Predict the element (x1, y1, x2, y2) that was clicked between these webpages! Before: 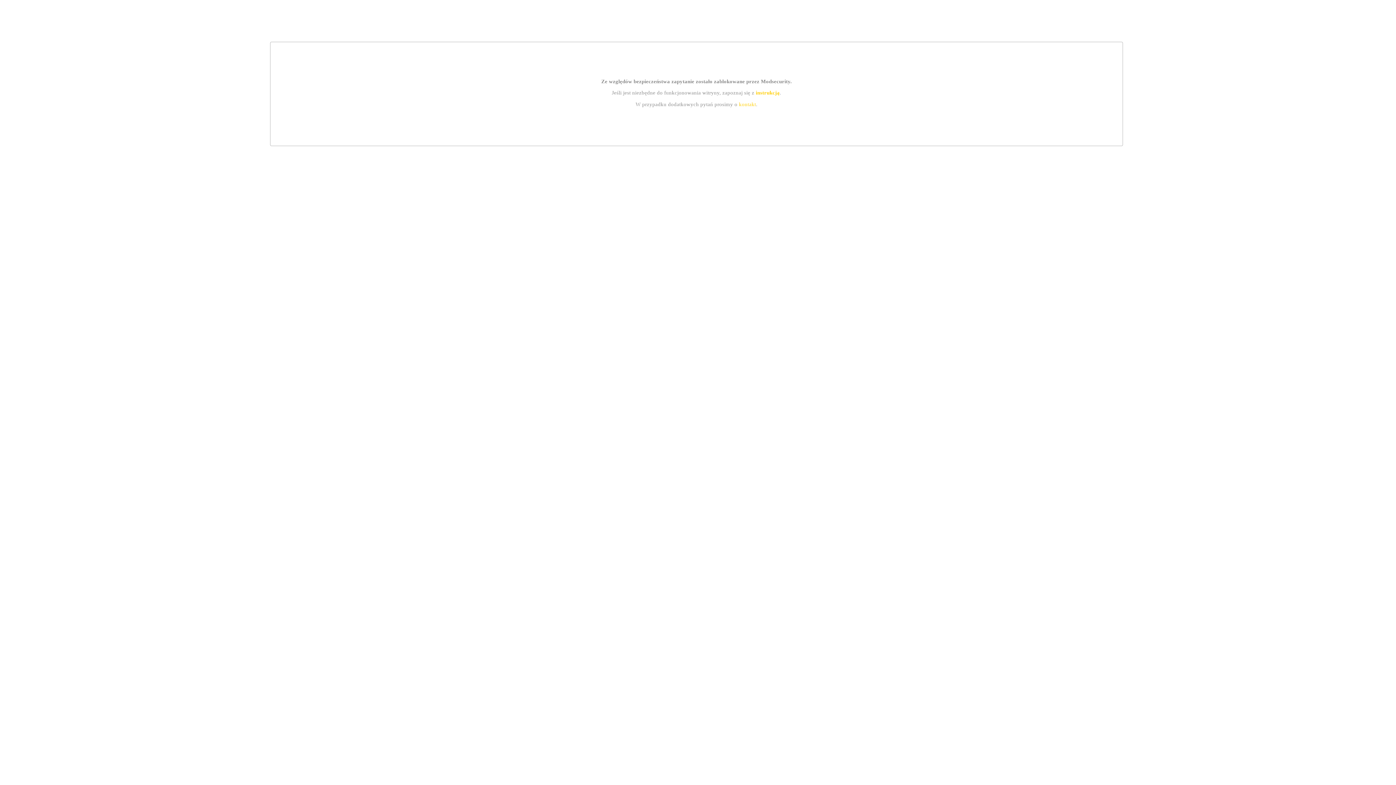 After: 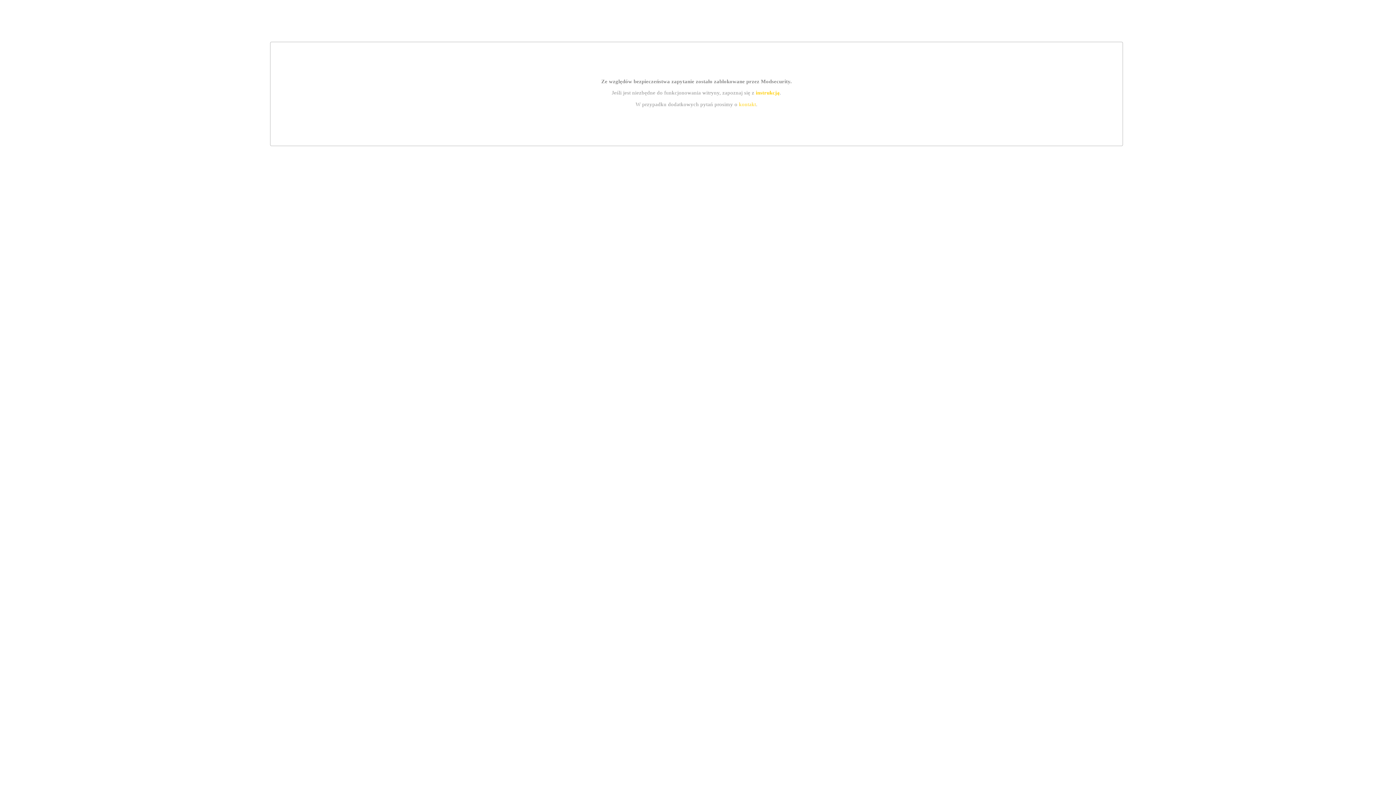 Action: label: instrukcją bbox: (755, 89, 779, 95)